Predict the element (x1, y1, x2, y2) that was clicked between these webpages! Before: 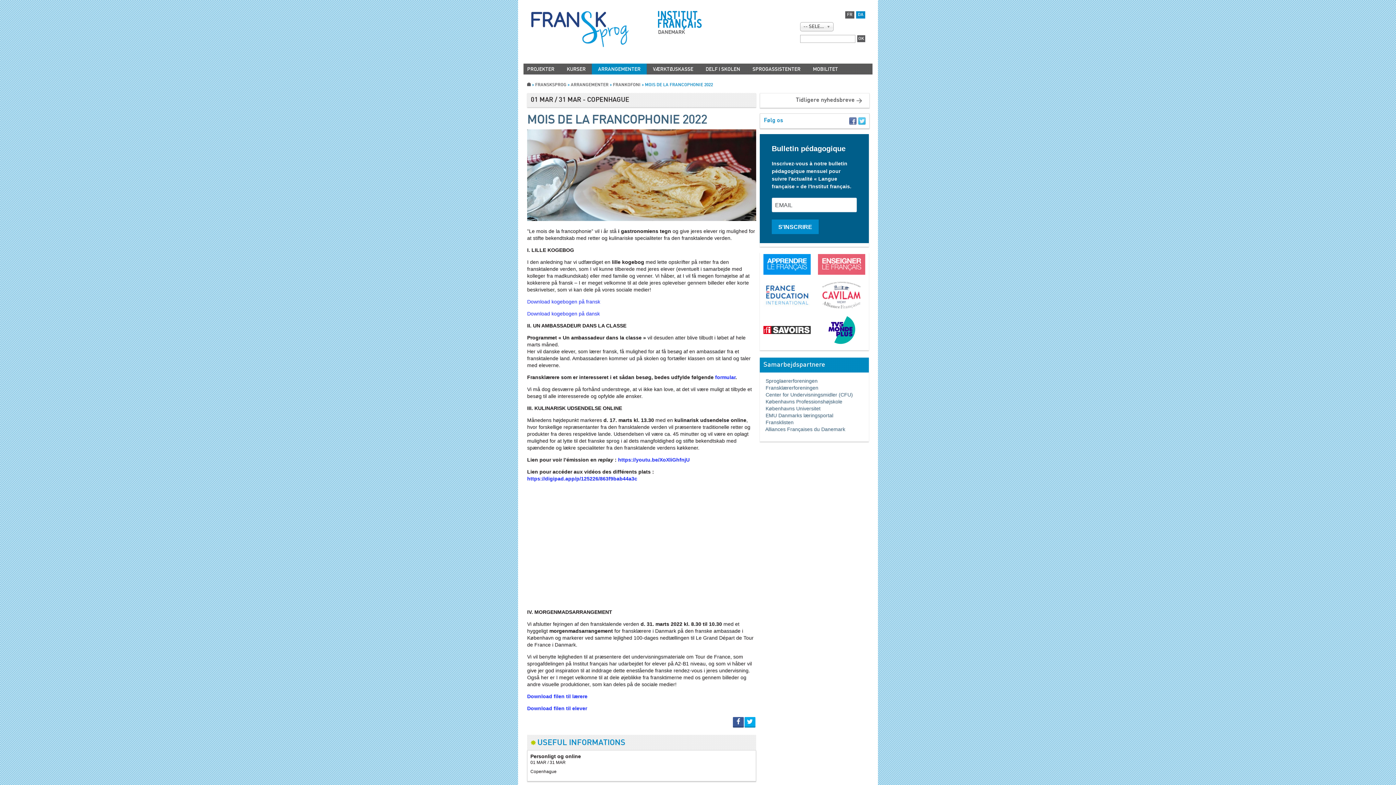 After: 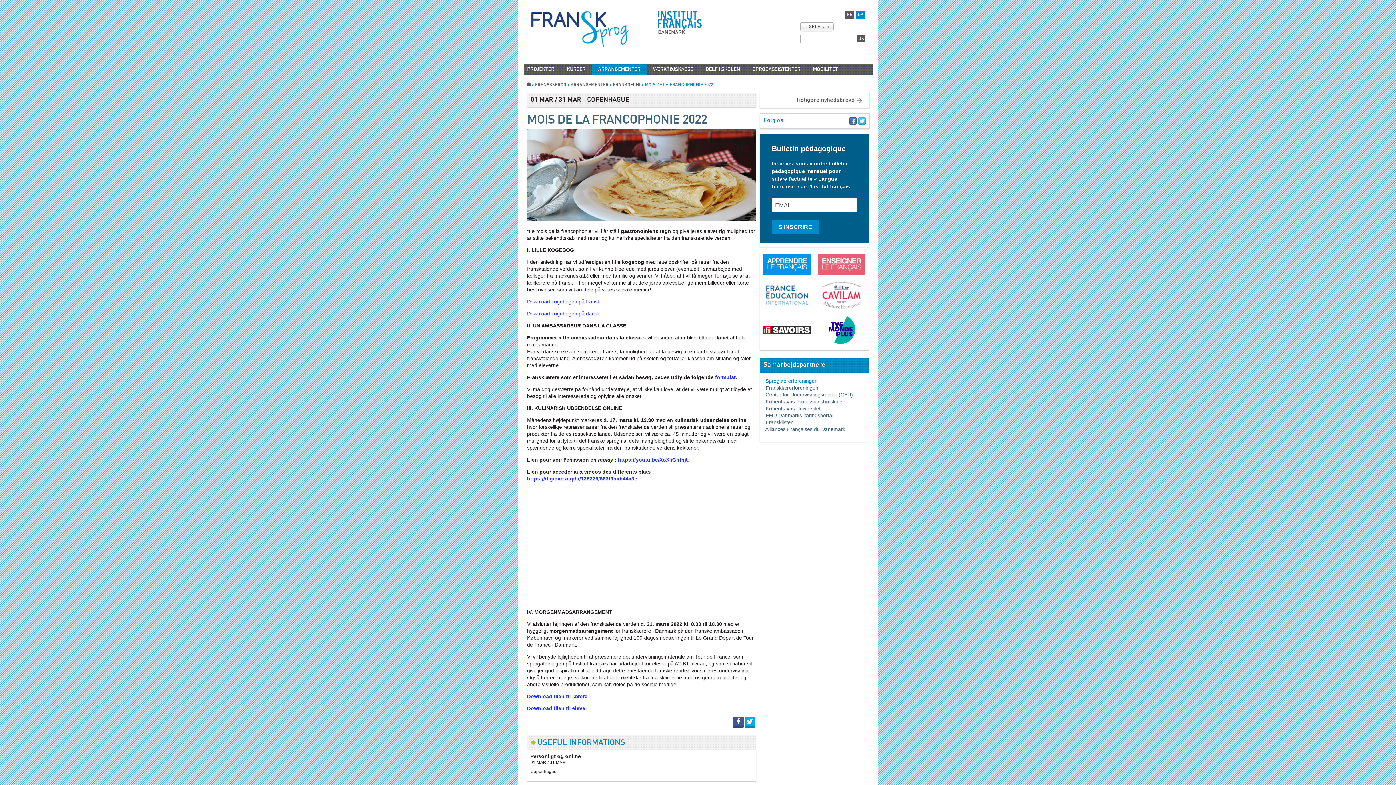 Action: bbox: (760, 378, 817, 384) label:     Sproglaererforeningen